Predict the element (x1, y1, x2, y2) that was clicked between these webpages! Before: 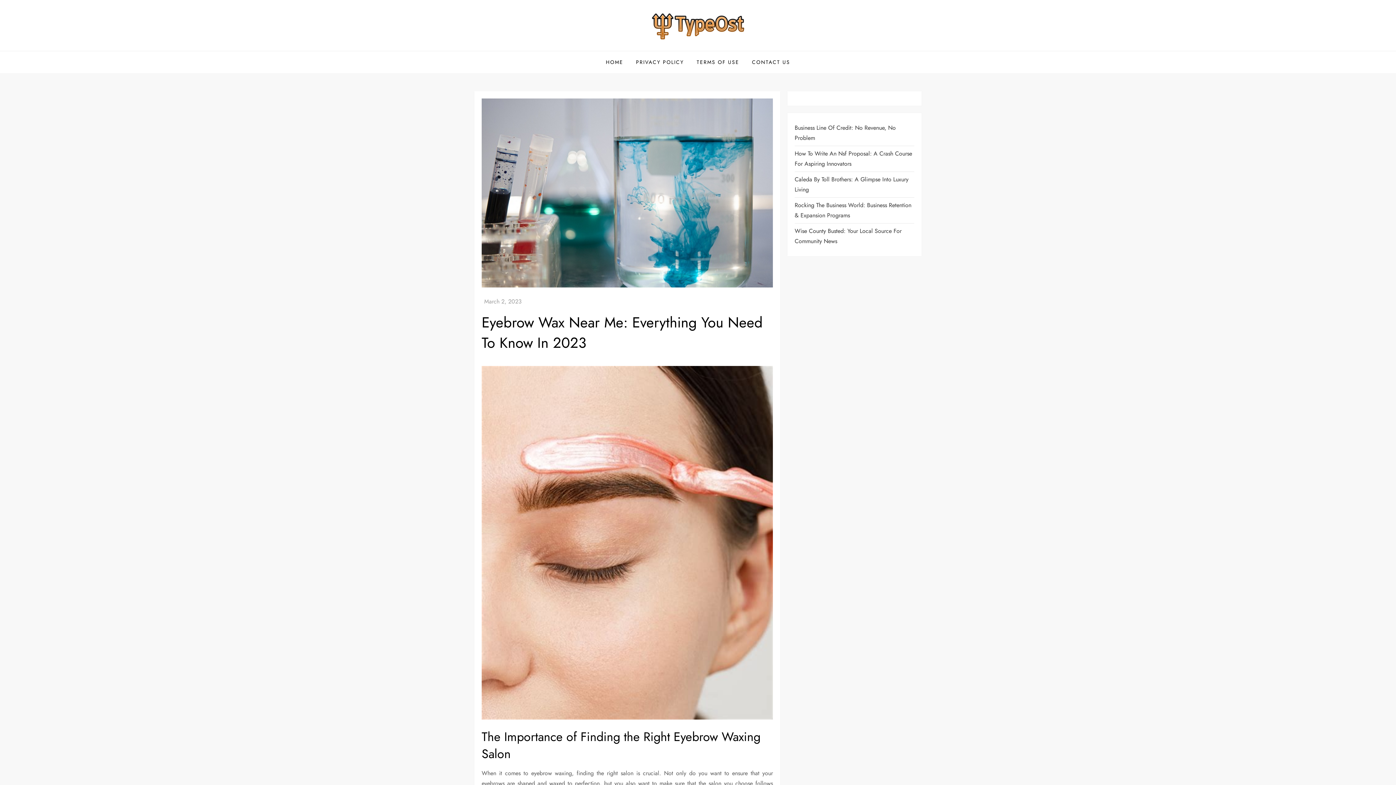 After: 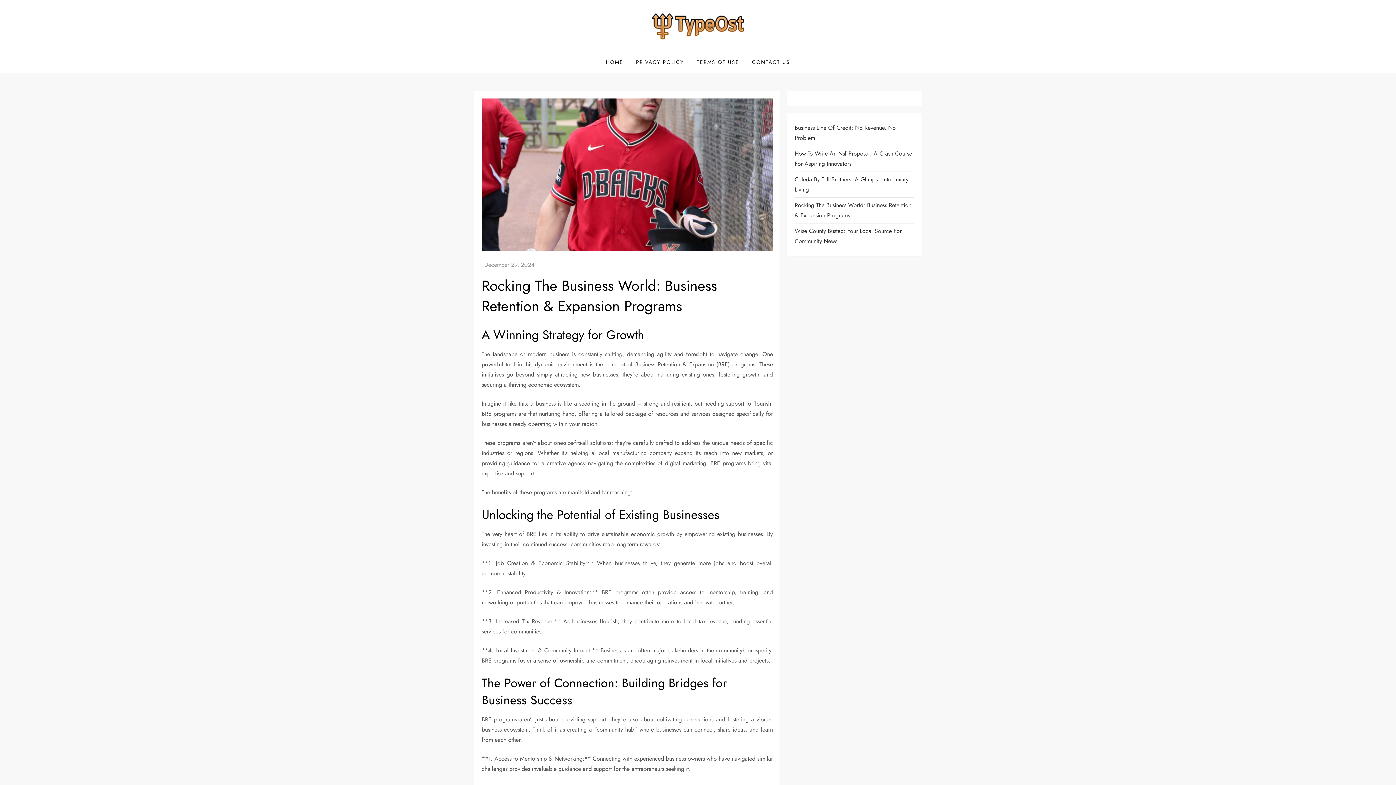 Action: label: Rocking The Business World: Business Retention & Expansion Programs bbox: (794, 200, 914, 220)